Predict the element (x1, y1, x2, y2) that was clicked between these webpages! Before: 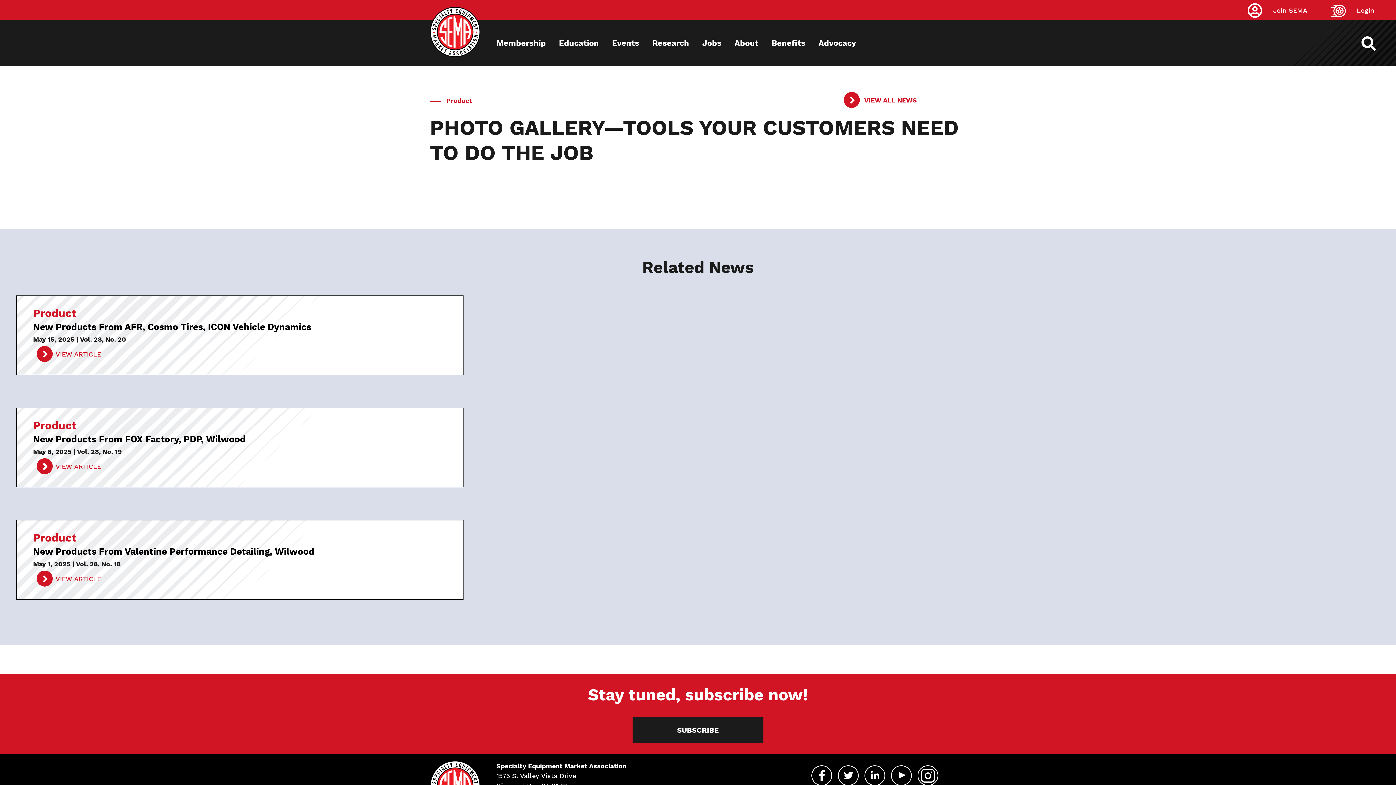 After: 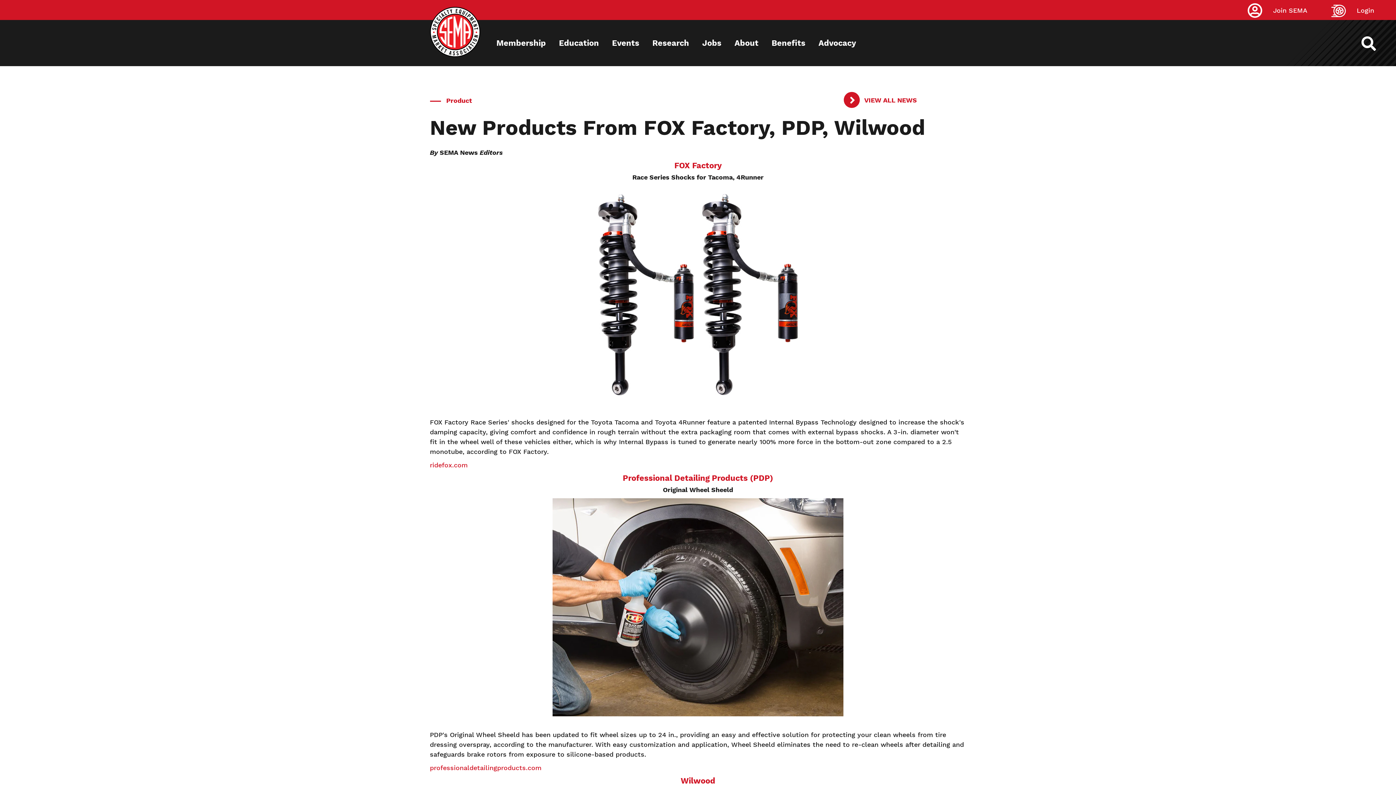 Action: label: VIEW ARTICLE bbox: (33, 459, 104, 474)